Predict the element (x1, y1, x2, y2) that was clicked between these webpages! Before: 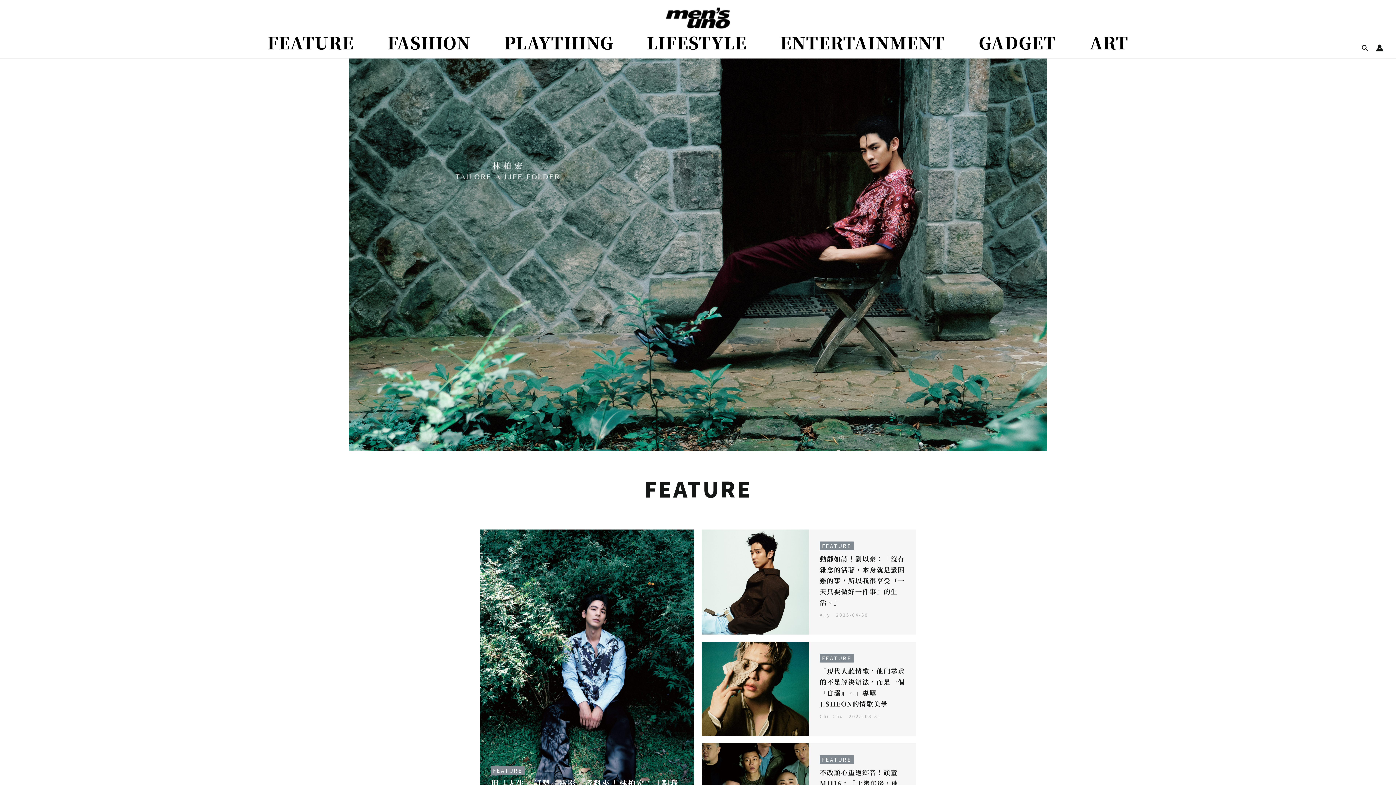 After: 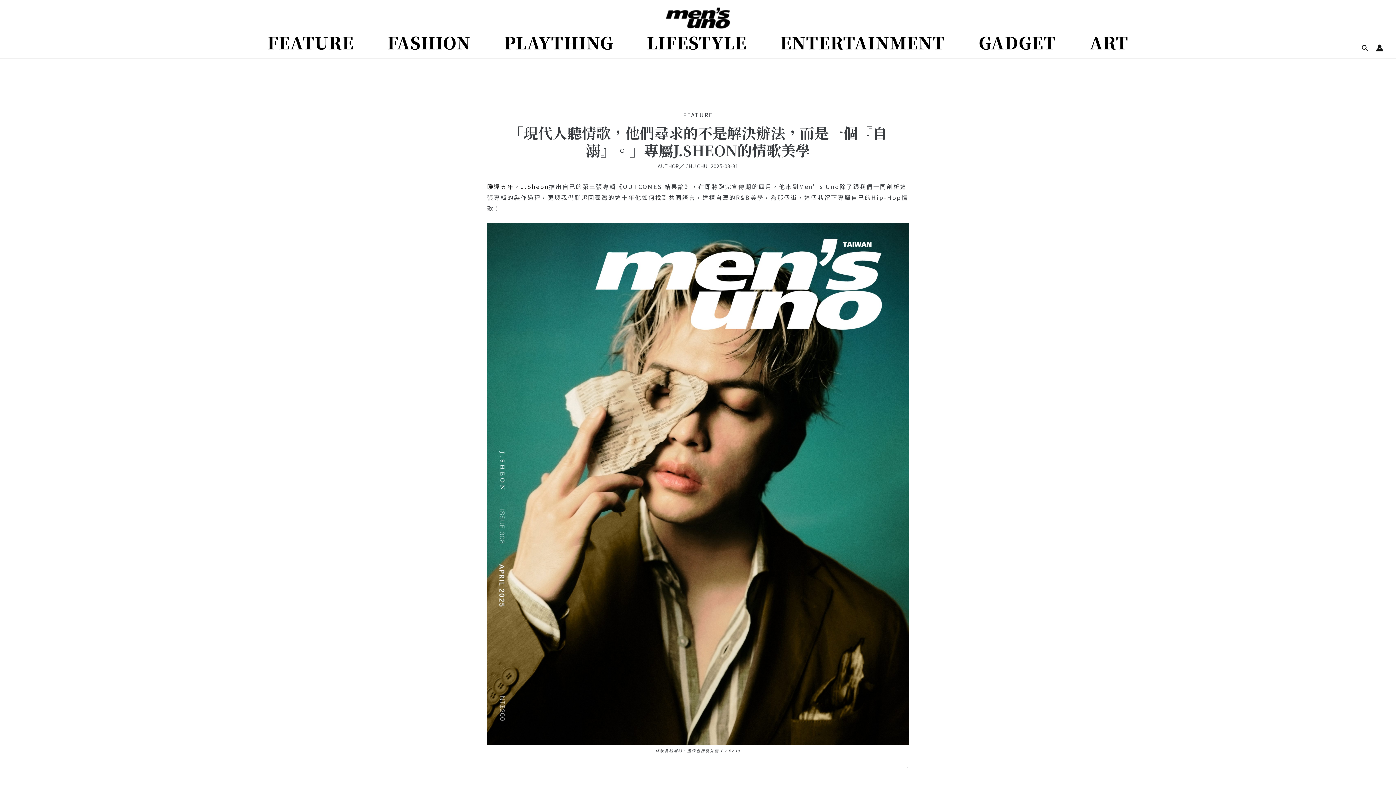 Action: bbox: (701, 642, 809, 736)